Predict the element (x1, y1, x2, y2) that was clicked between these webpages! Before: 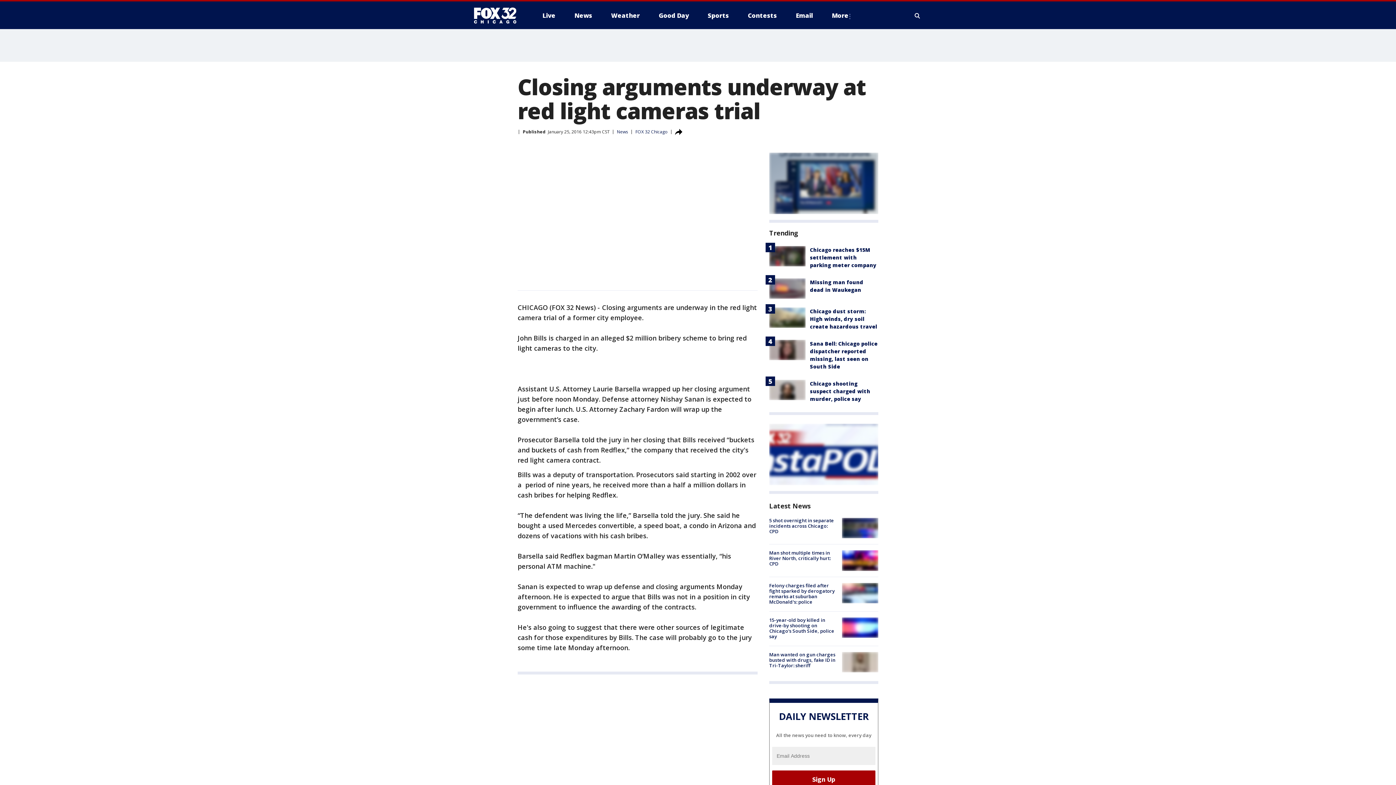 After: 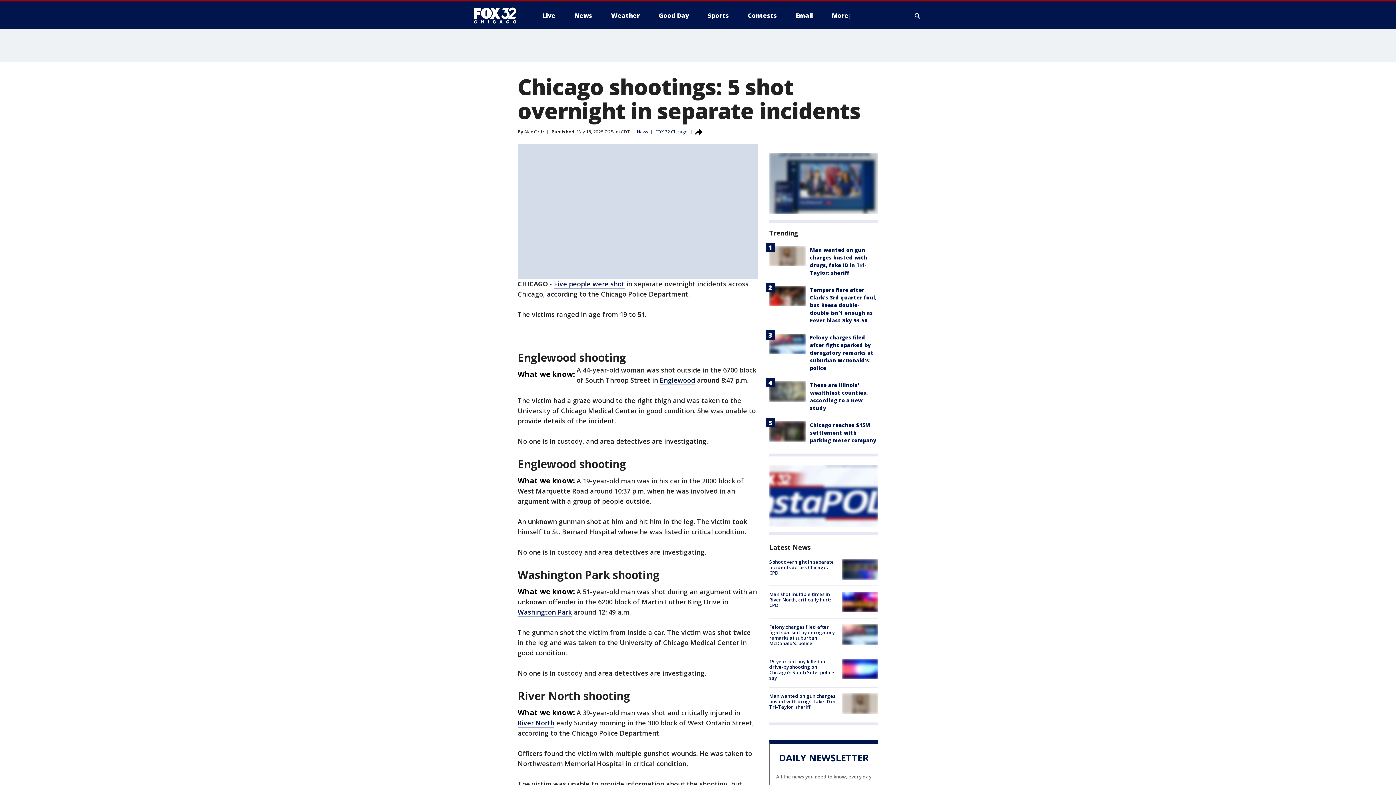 Action: bbox: (842, 518, 878, 538)